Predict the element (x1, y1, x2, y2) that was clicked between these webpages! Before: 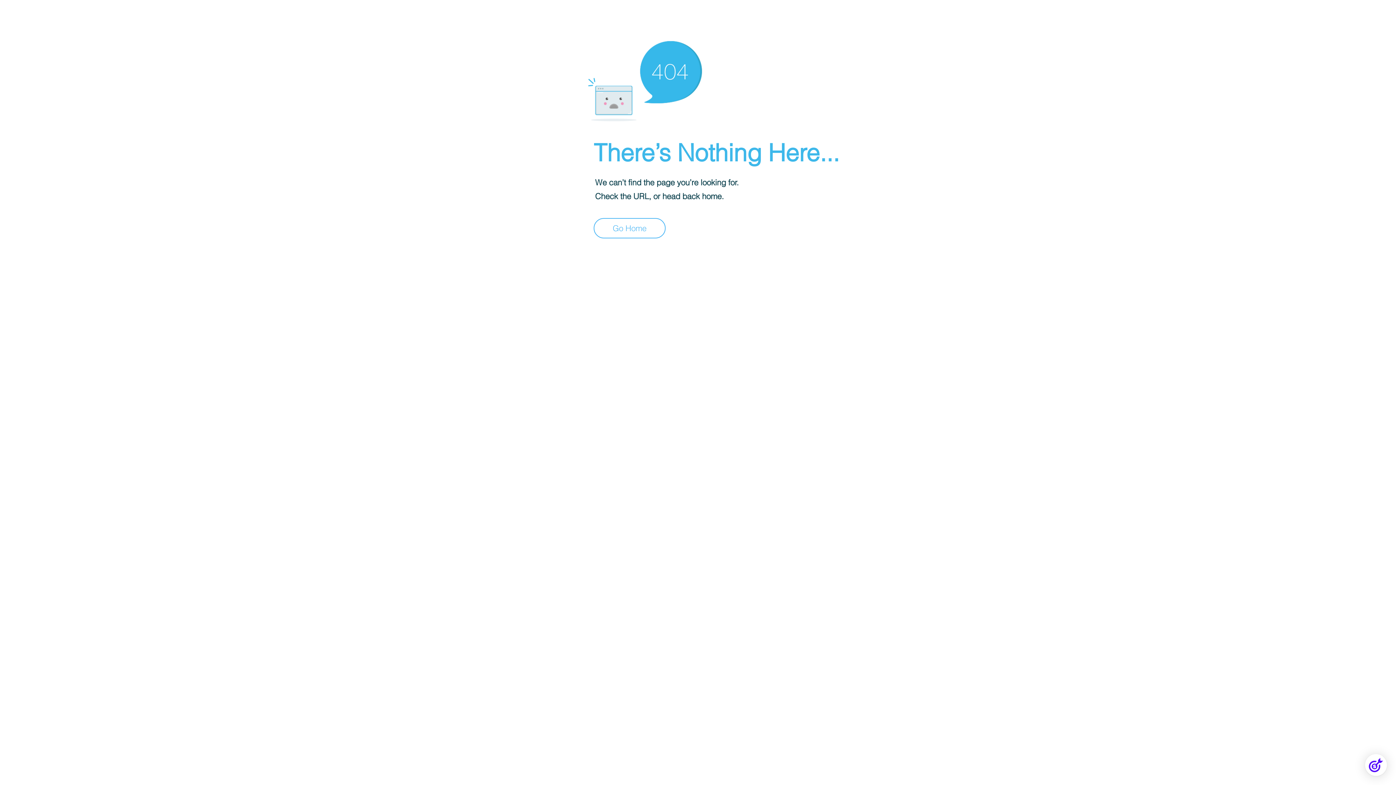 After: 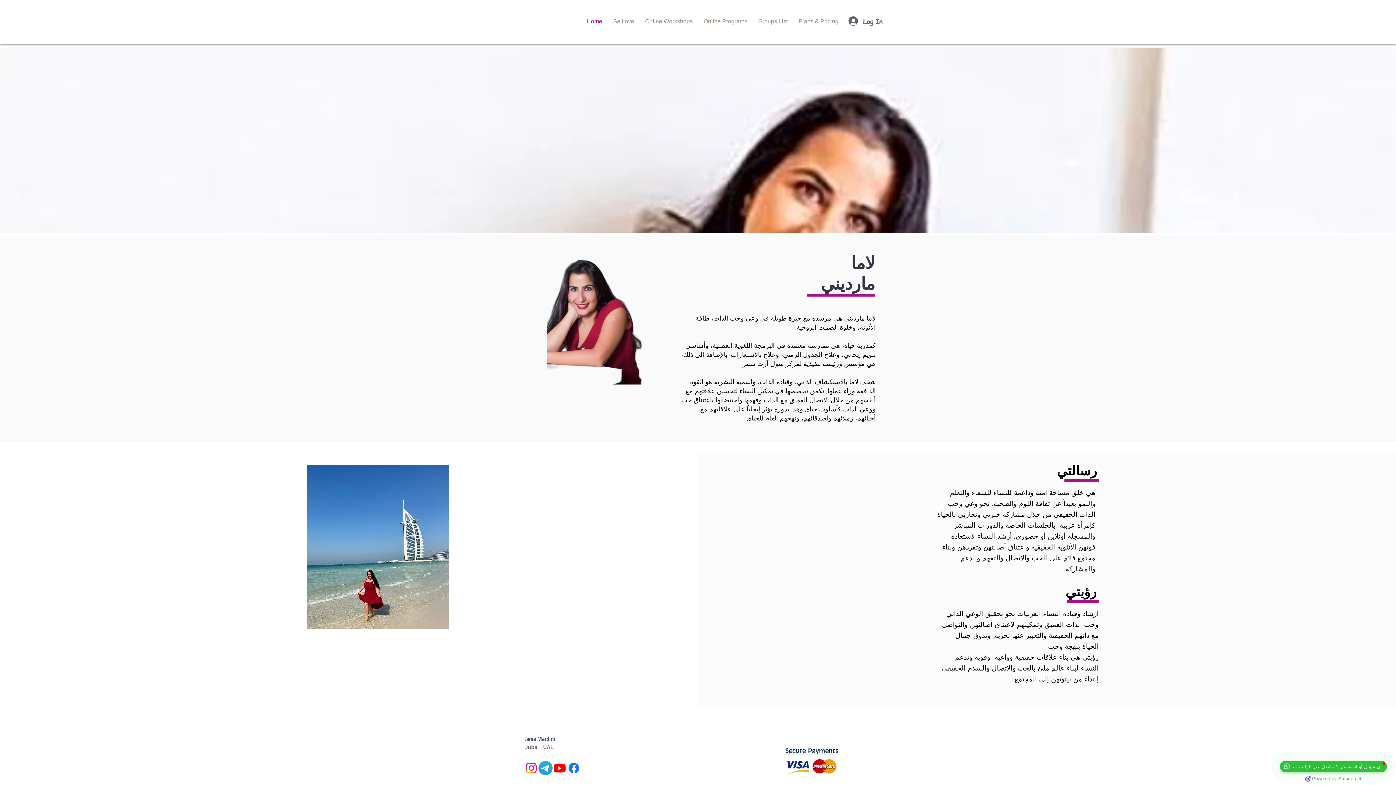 Action: bbox: (593, 218, 665, 238) label: Go Home